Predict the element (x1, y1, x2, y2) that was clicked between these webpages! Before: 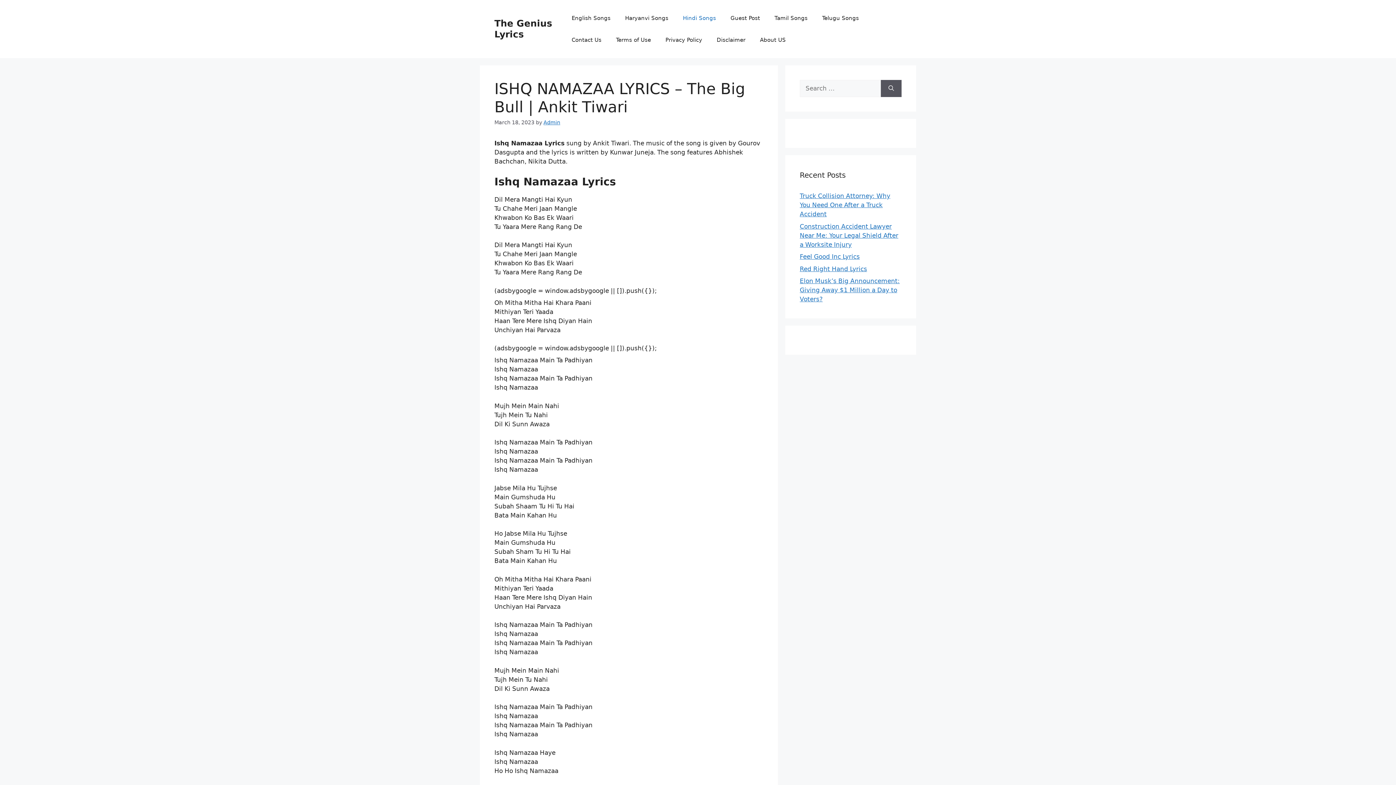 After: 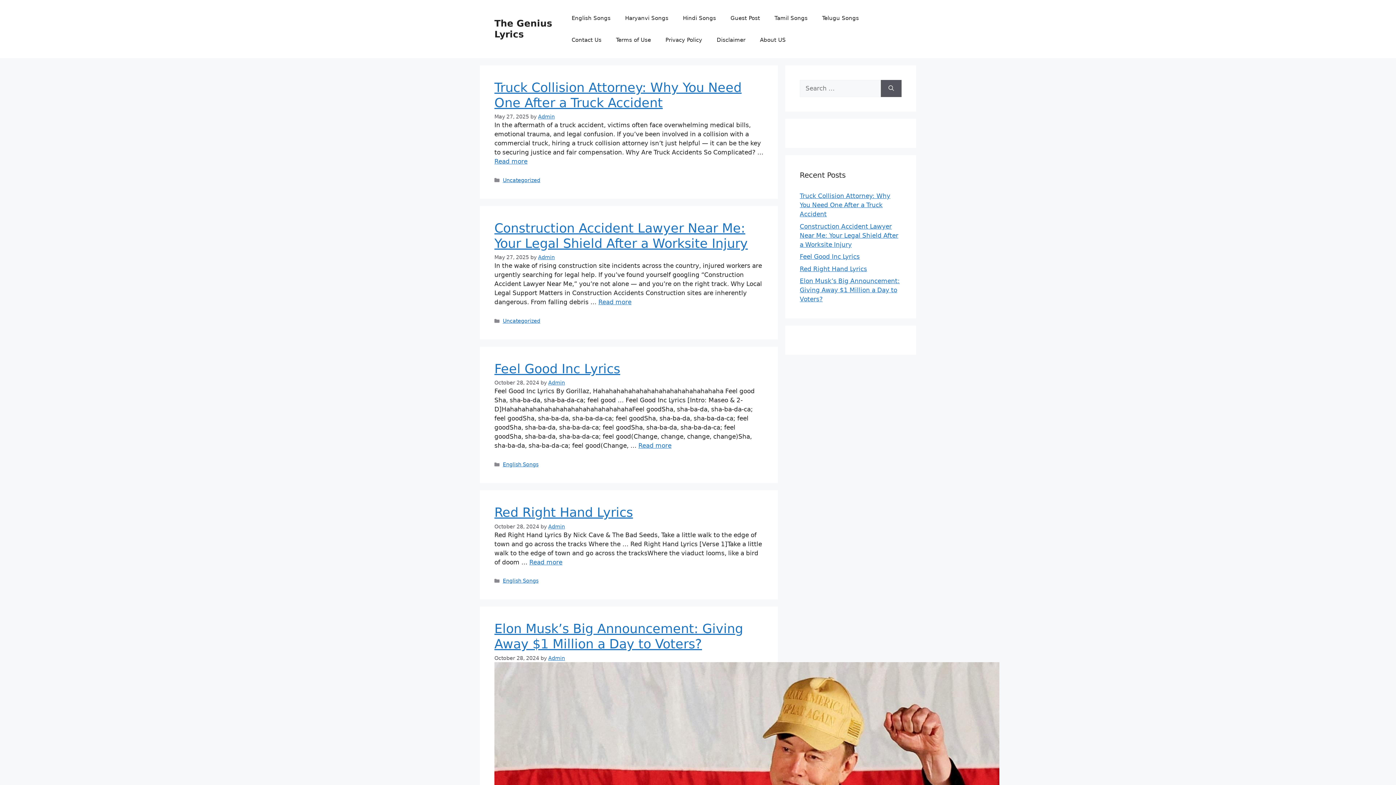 Action: label: Admin bbox: (543, 119, 560, 125)